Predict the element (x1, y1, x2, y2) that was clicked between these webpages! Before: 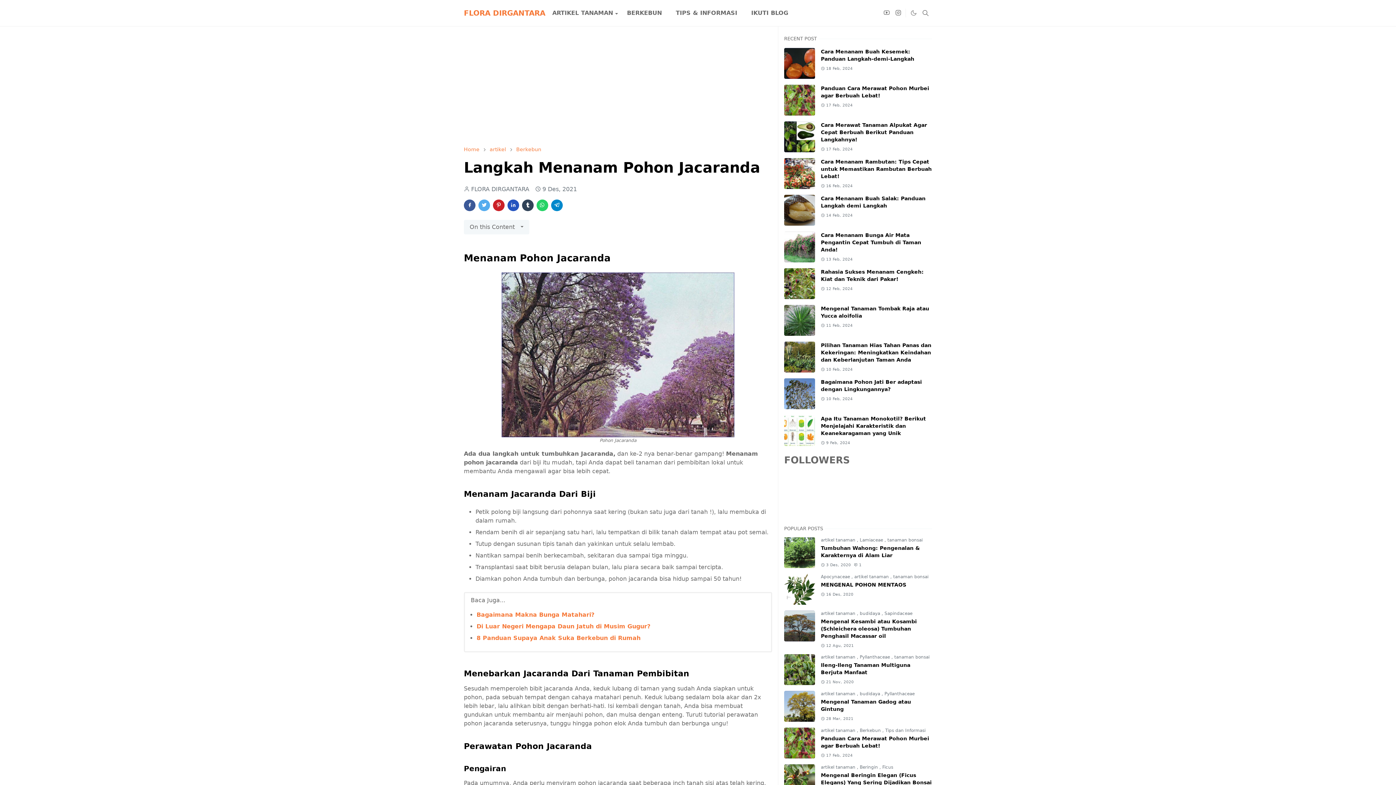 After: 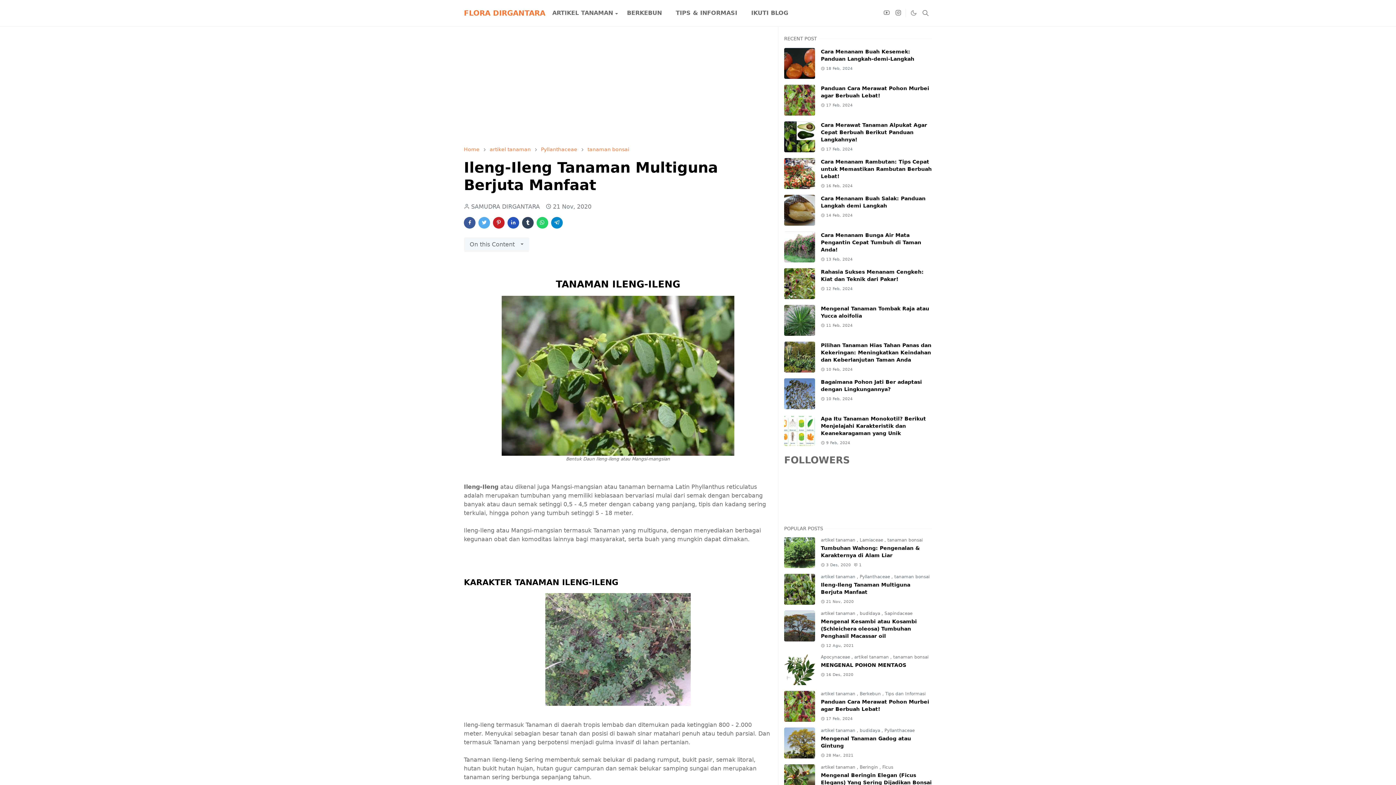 Action: bbox: (784, 654, 815, 685)